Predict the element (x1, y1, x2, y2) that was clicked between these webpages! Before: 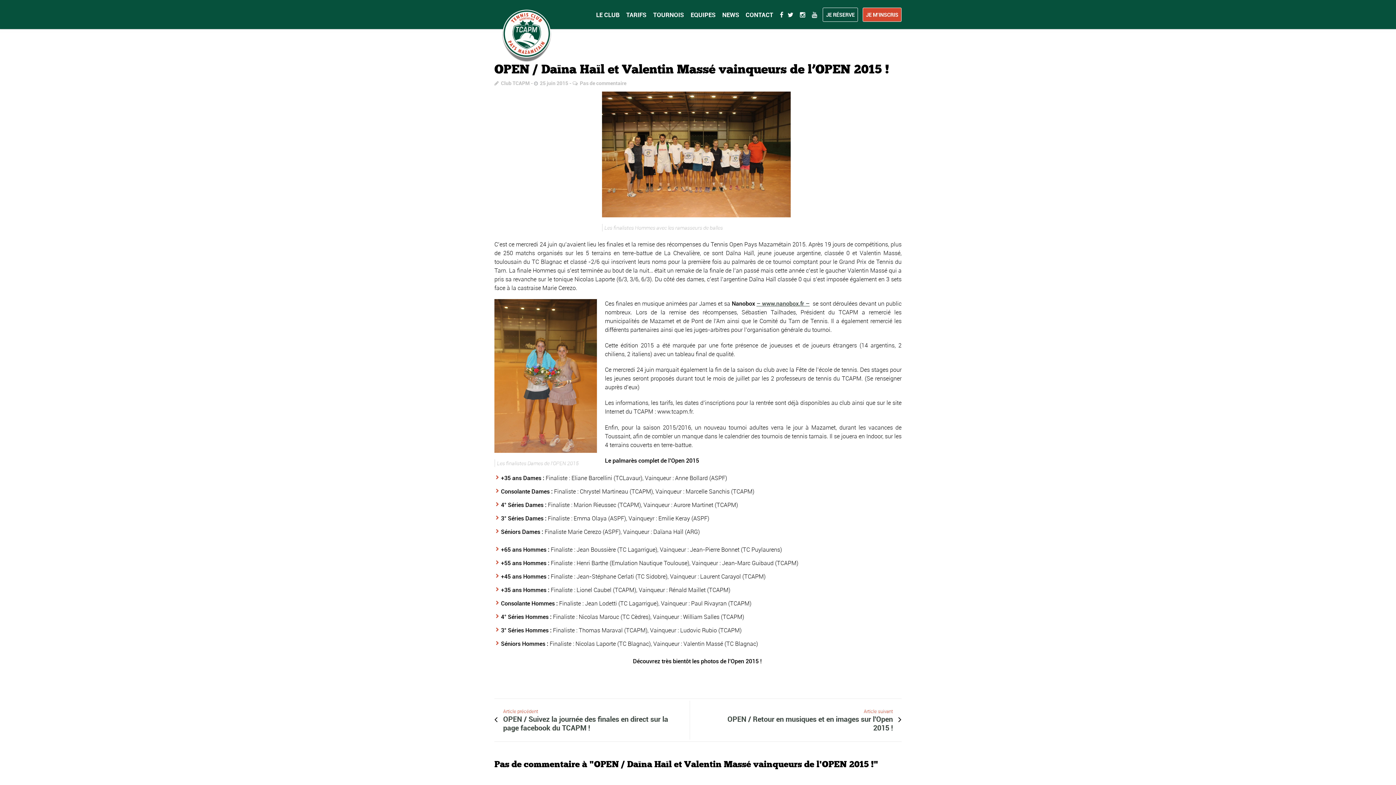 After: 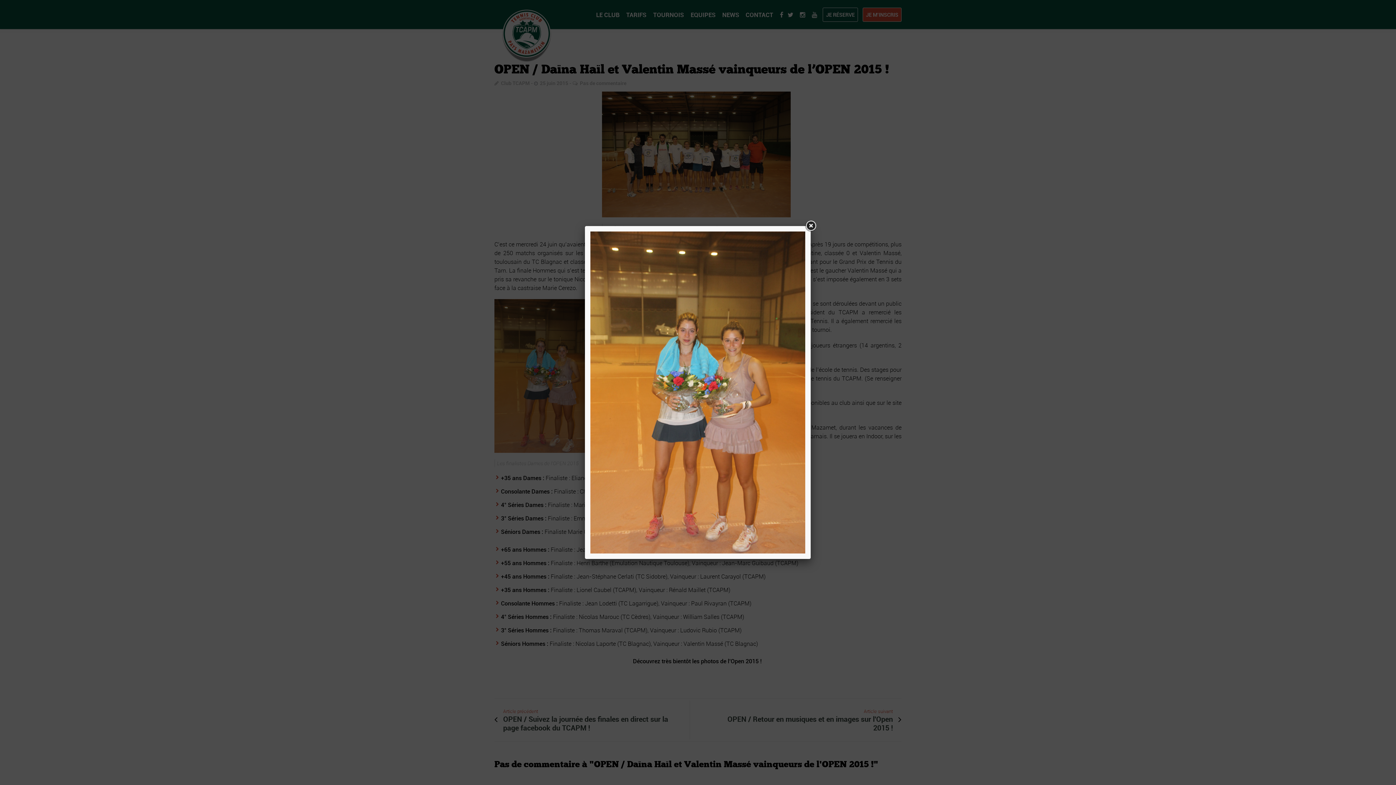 Action: bbox: (494, 374, 597, 382)